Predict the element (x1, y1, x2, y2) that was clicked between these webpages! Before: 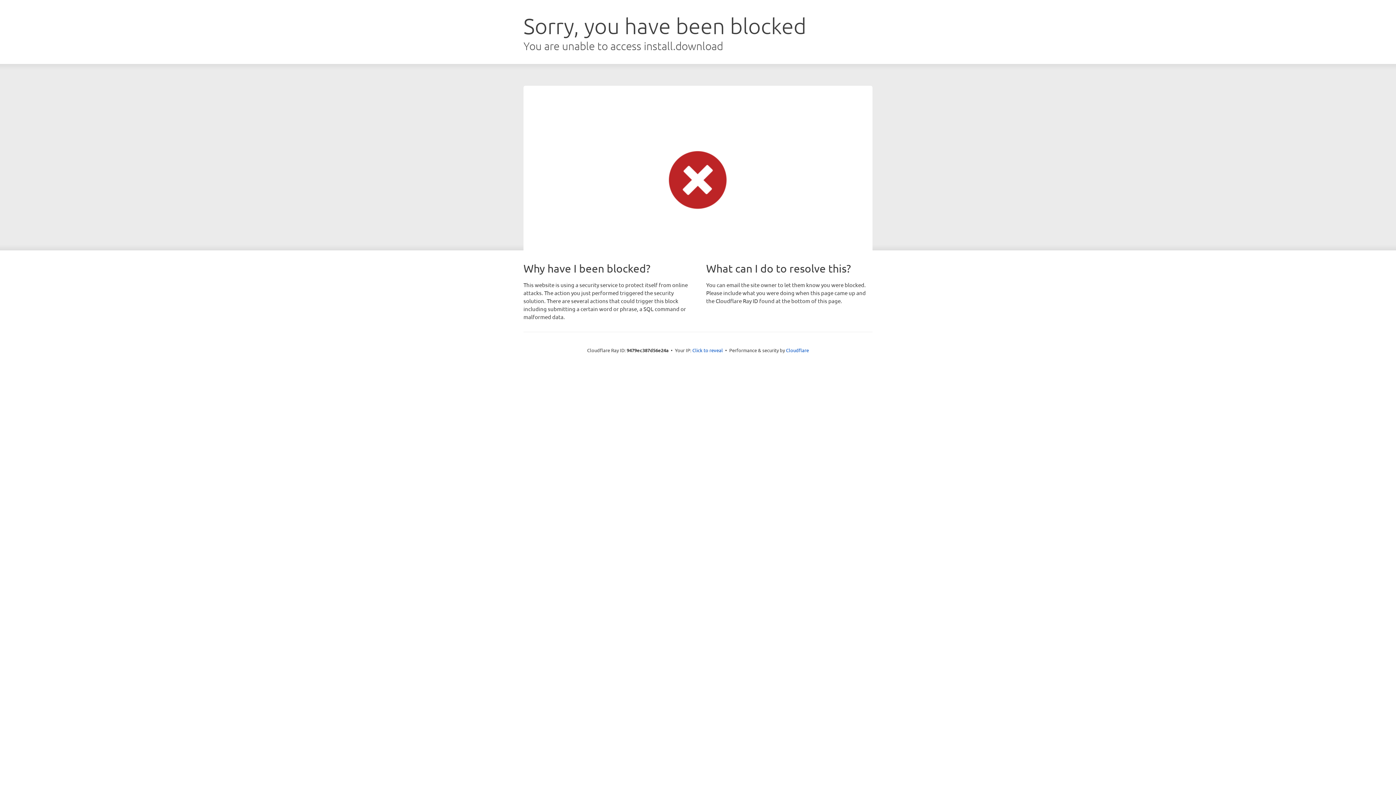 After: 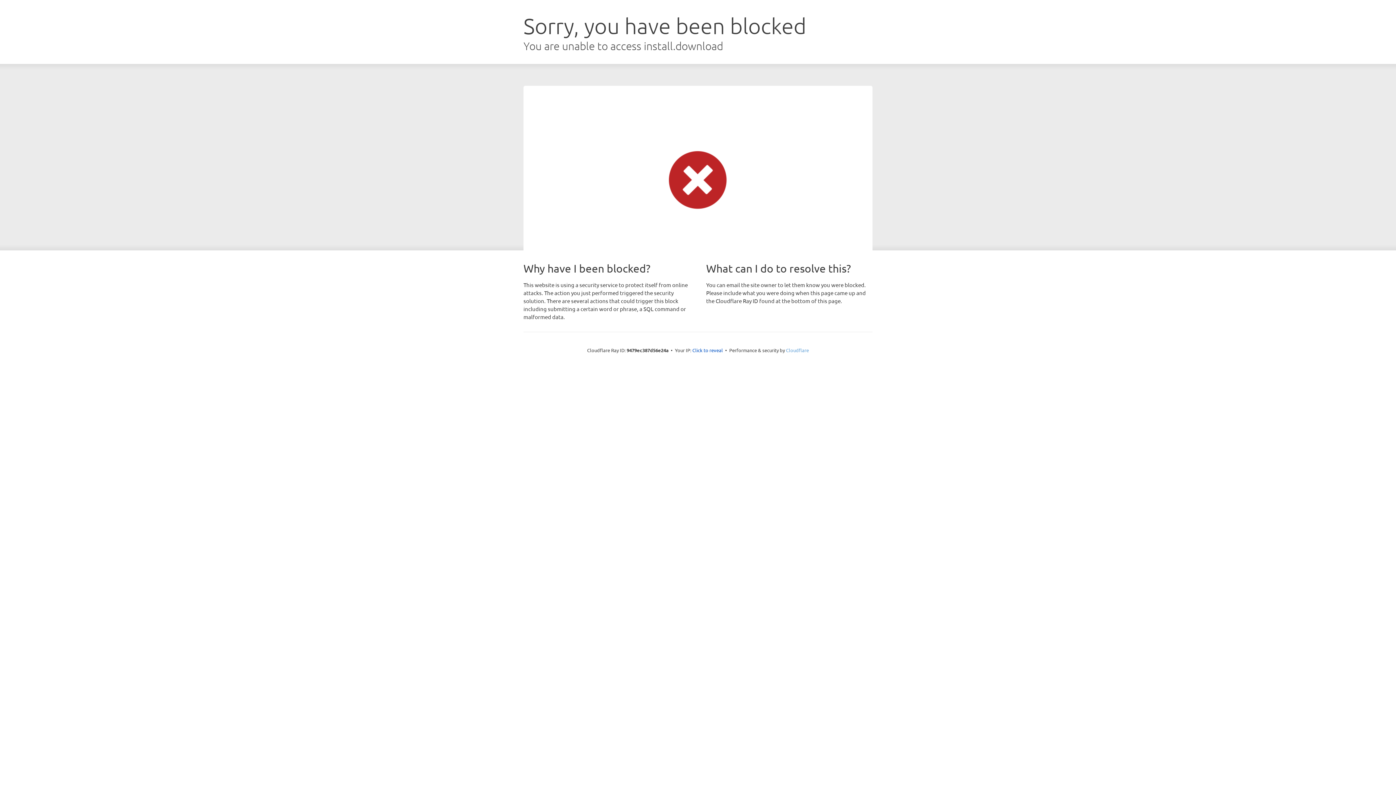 Action: bbox: (786, 347, 809, 353) label: Cloudflare